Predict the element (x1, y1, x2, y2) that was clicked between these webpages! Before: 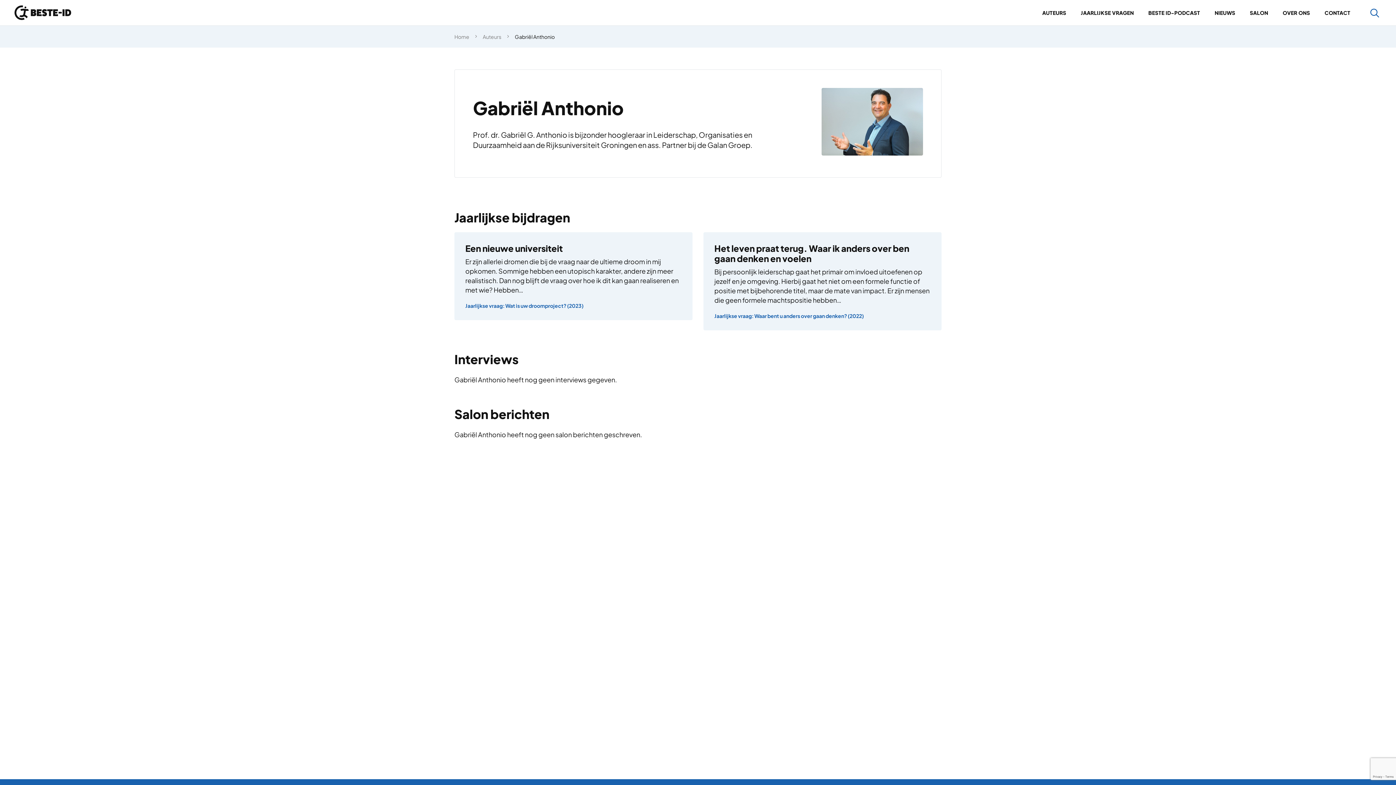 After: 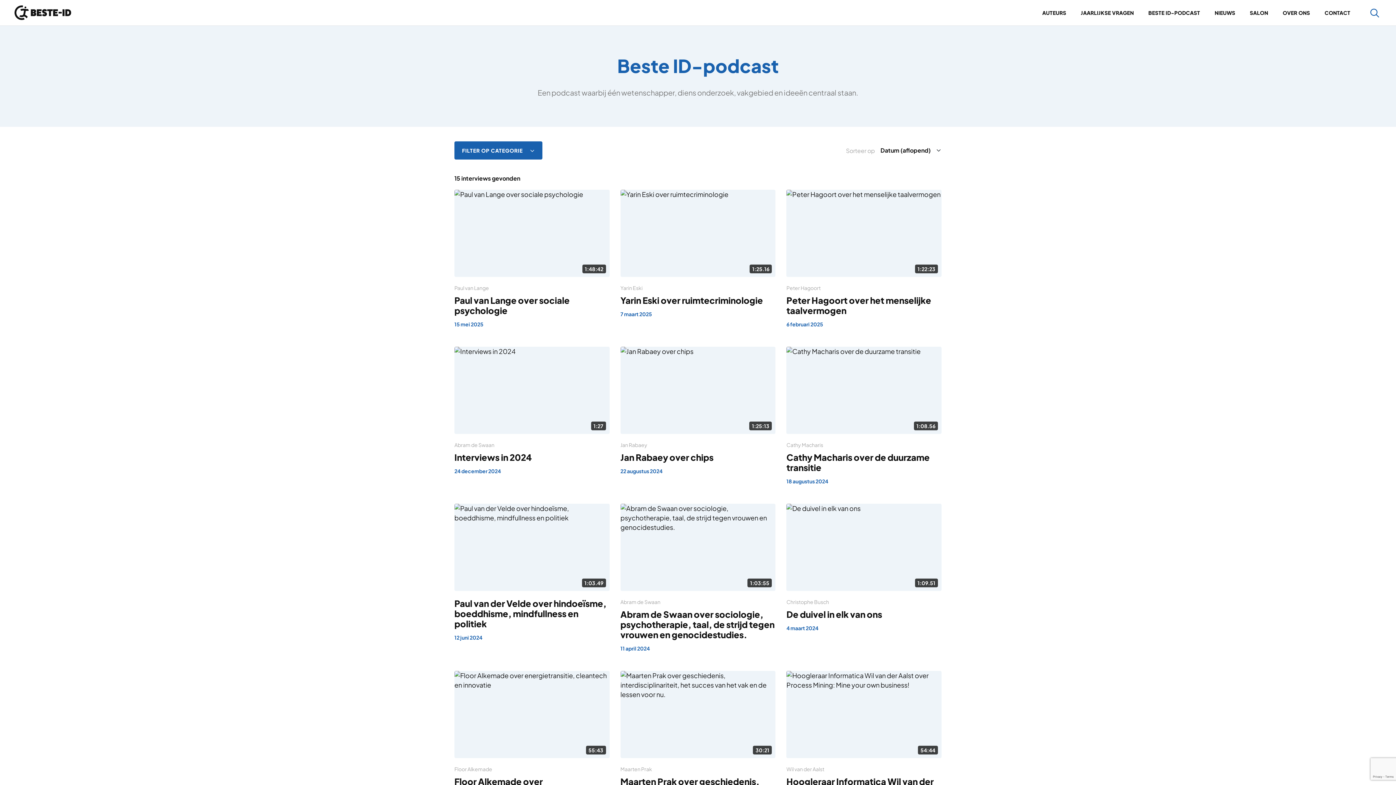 Action: bbox: (1148, 6, 1200, 19) label: BESTE ID-PODCAST